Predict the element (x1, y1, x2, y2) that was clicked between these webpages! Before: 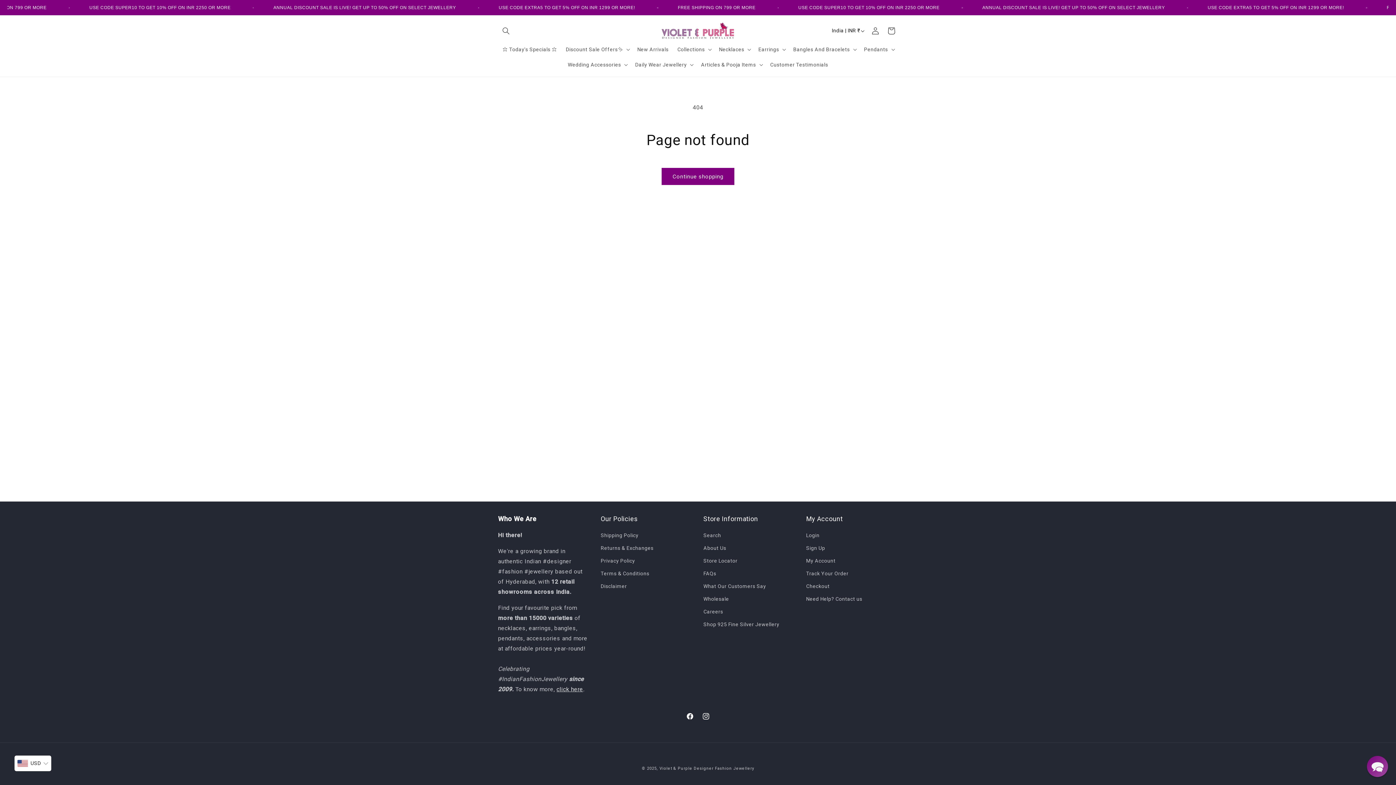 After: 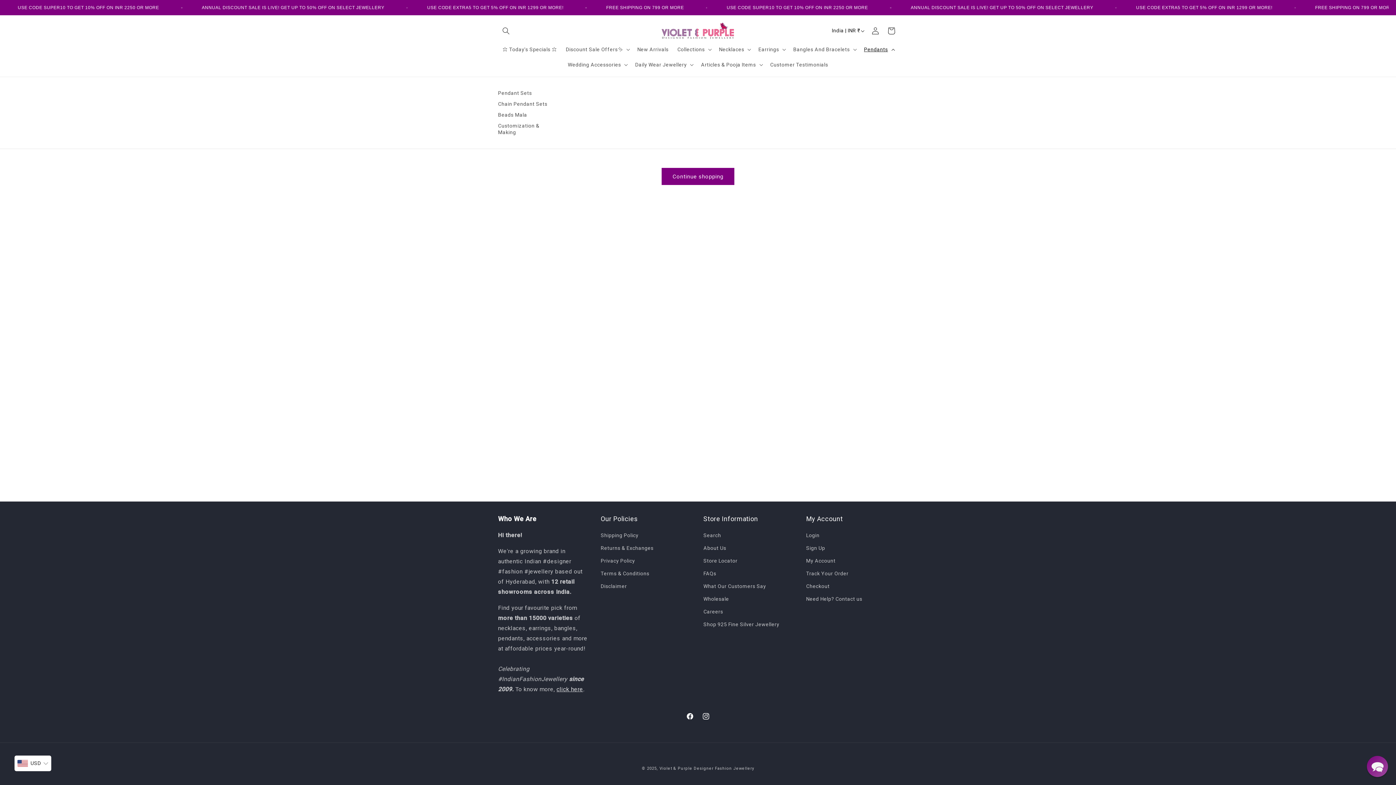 Action: label: Pendants bbox: (859, 41, 898, 57)